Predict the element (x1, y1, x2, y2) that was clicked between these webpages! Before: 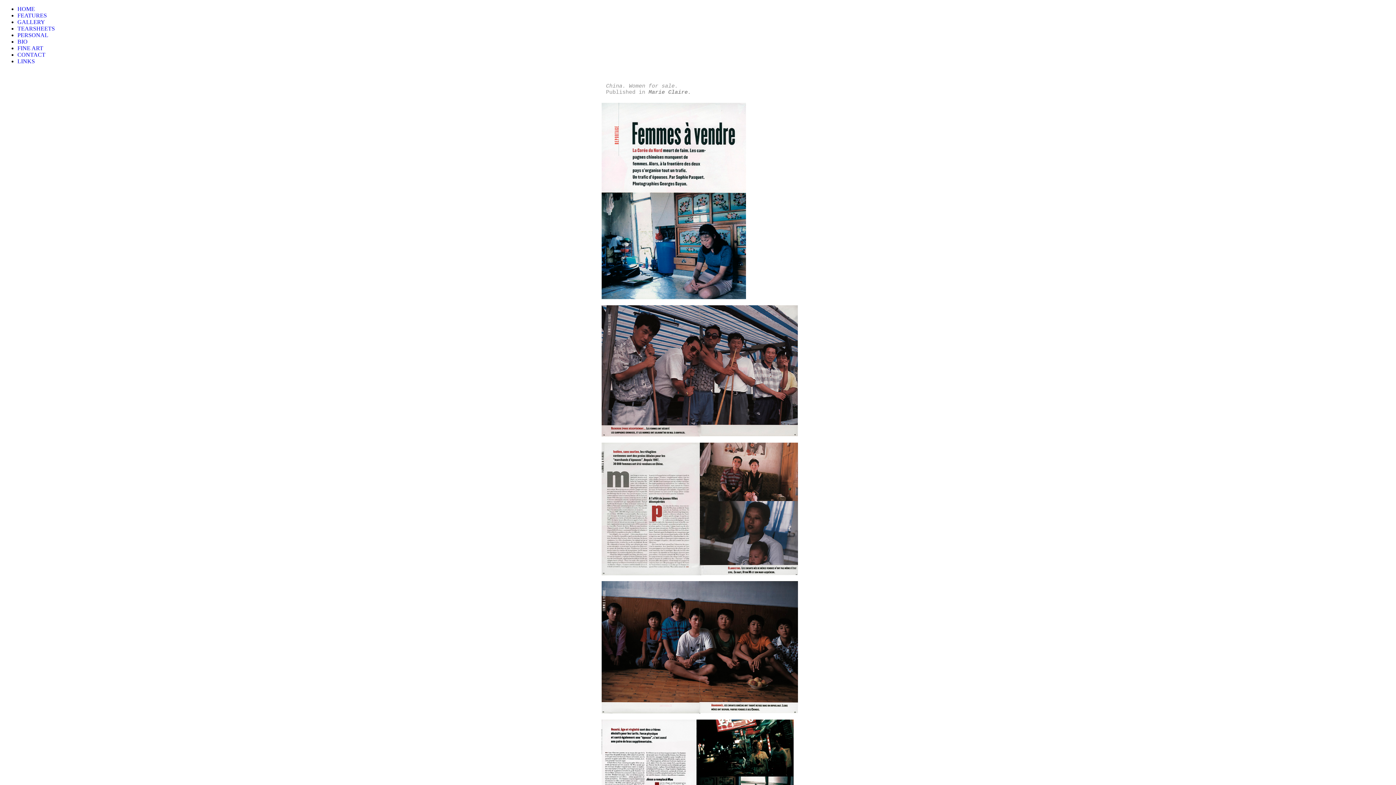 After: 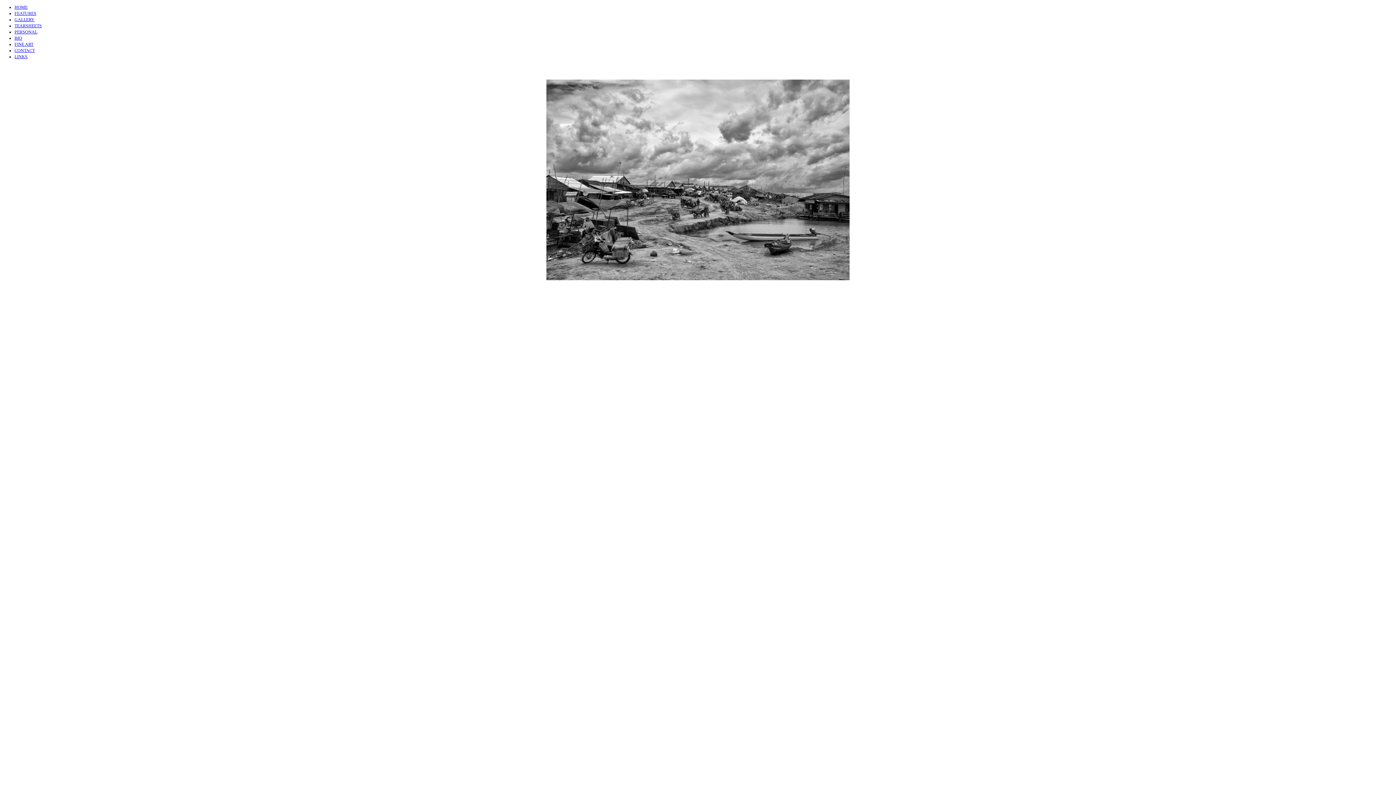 Action: bbox: (17, 5, 34, 12) label: HOME